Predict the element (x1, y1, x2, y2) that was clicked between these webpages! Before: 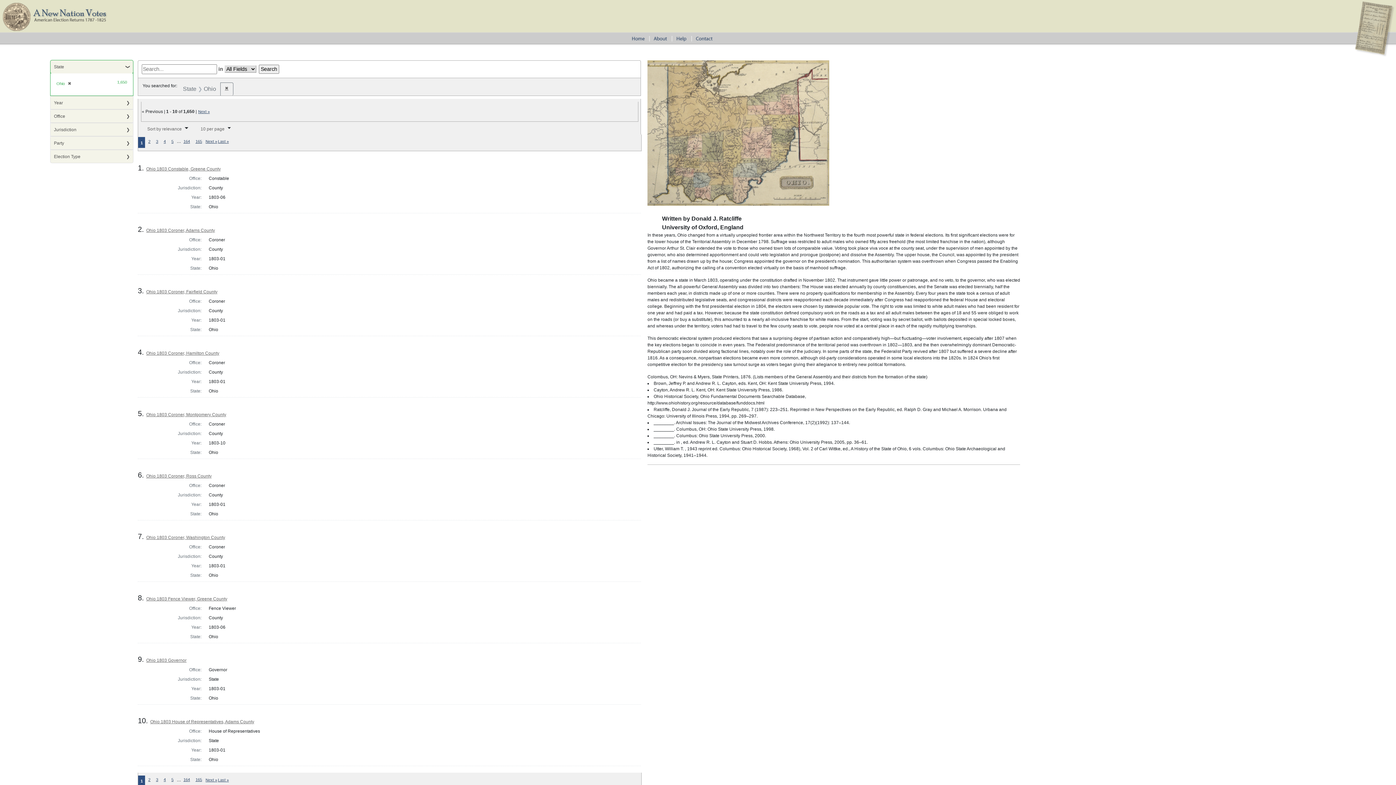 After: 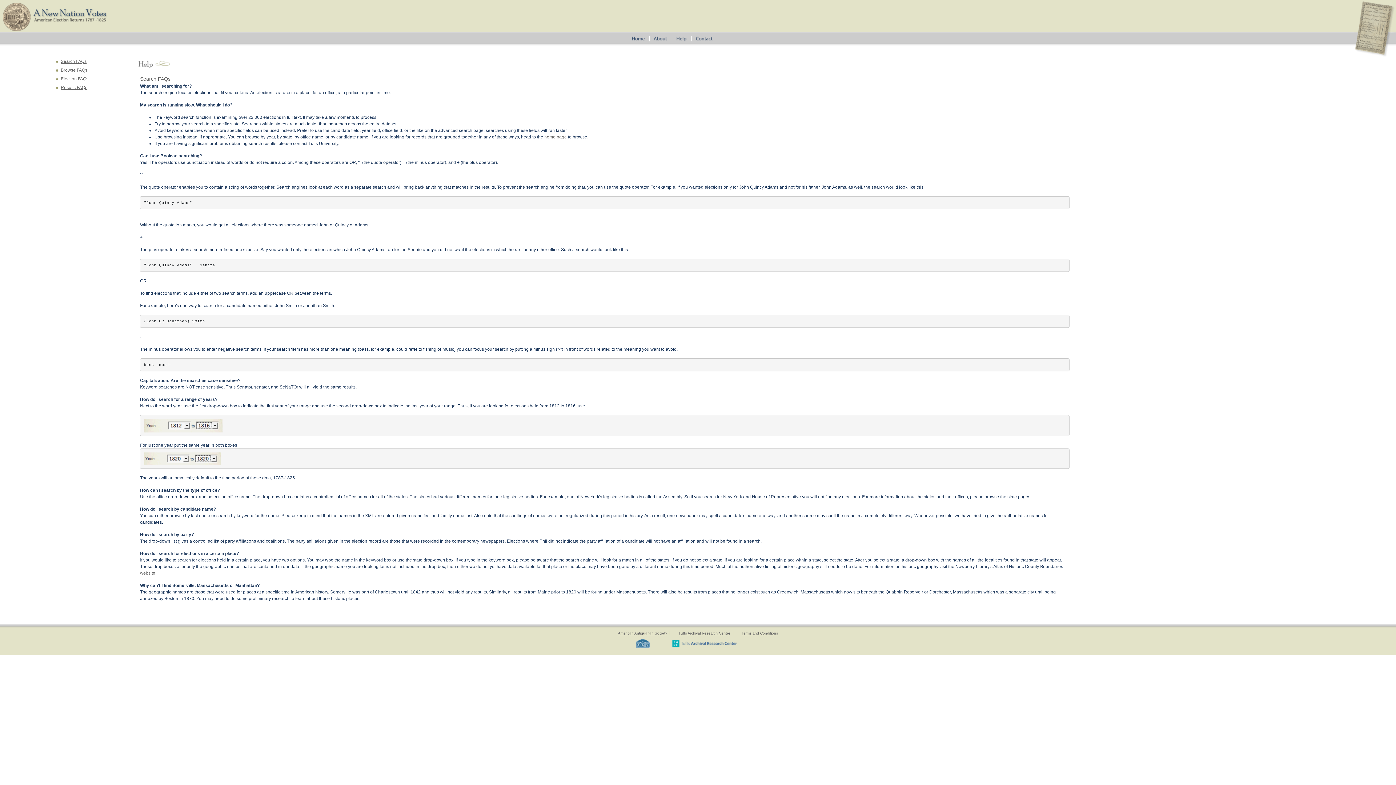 Action: bbox: (673, 35, 693, 40)